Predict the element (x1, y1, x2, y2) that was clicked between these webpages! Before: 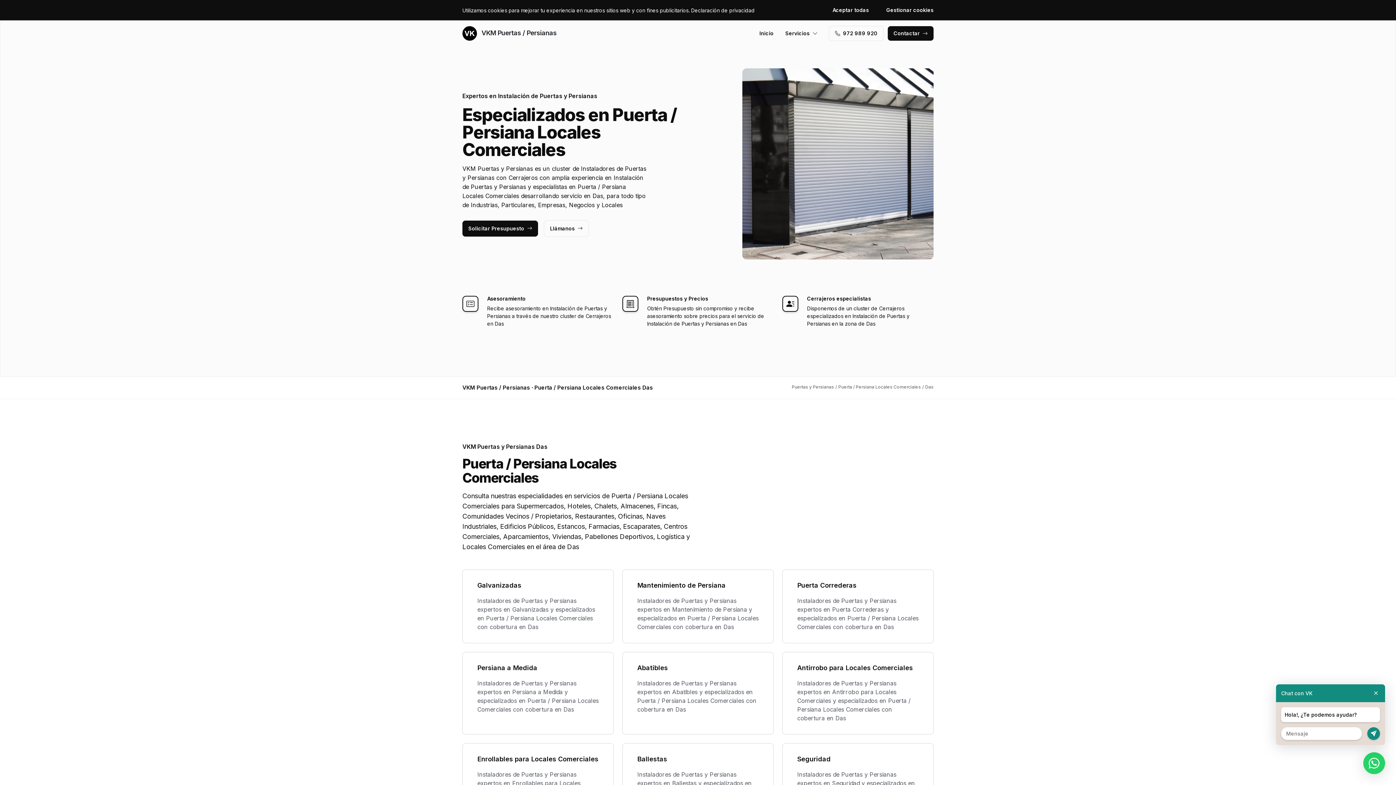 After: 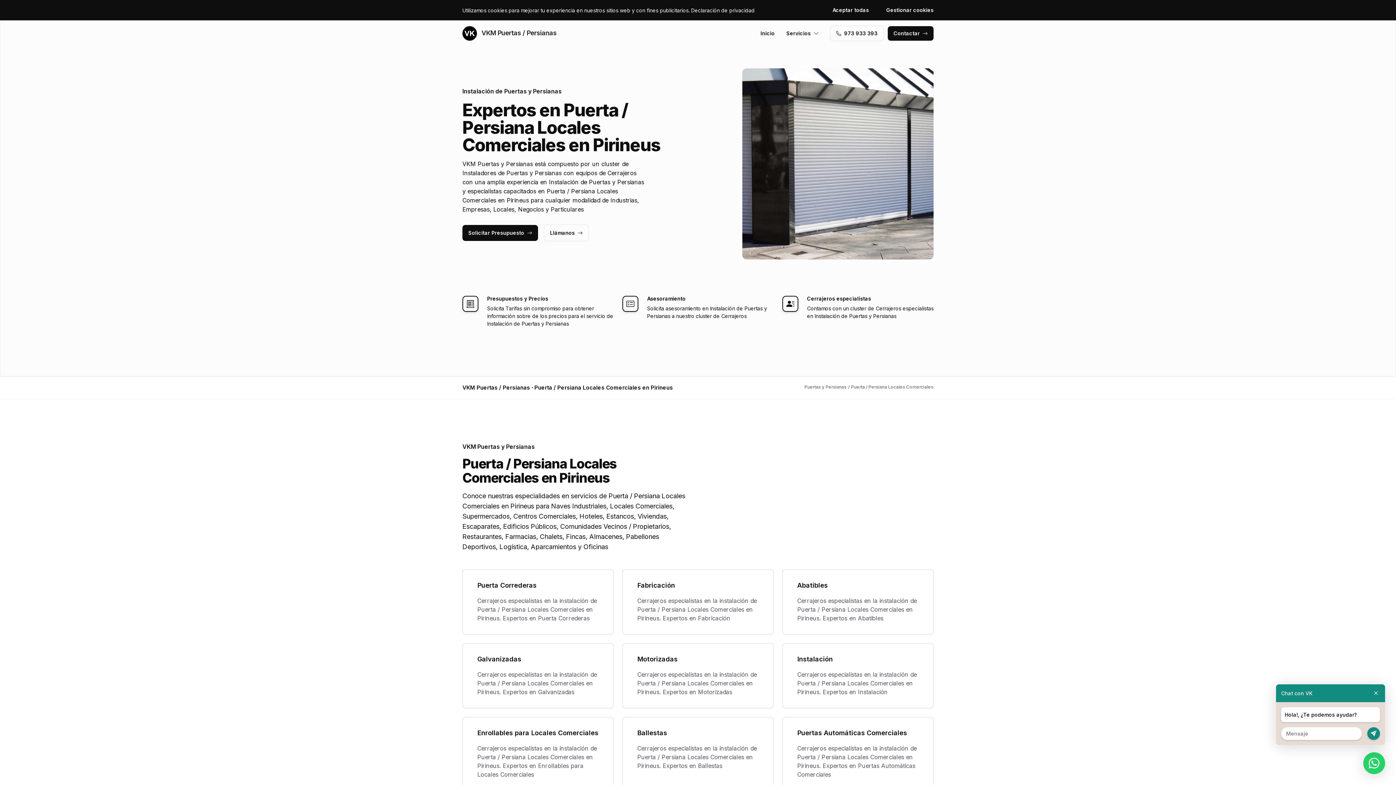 Action: label: Puerta / Persiana Locales Comerciales bbox: (838, 384, 921, 389)